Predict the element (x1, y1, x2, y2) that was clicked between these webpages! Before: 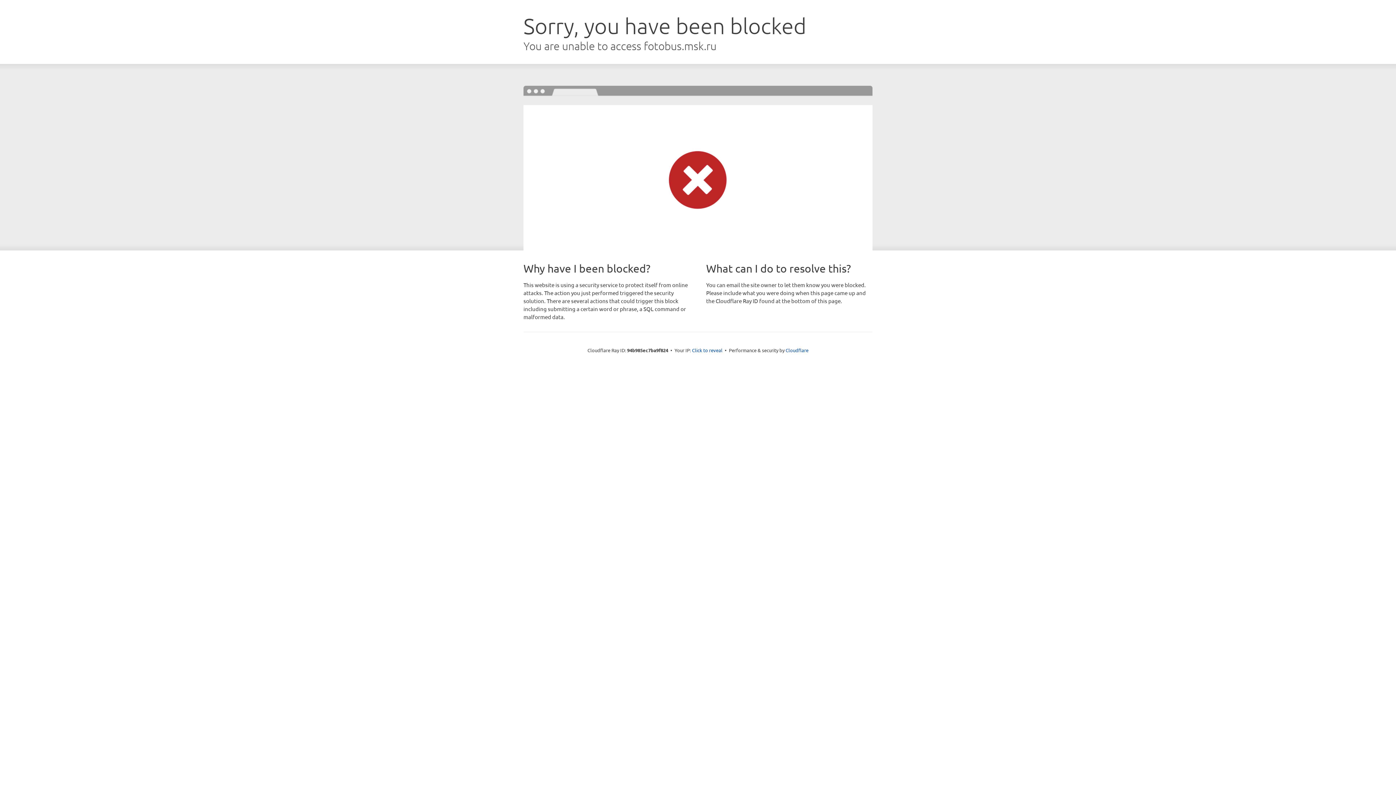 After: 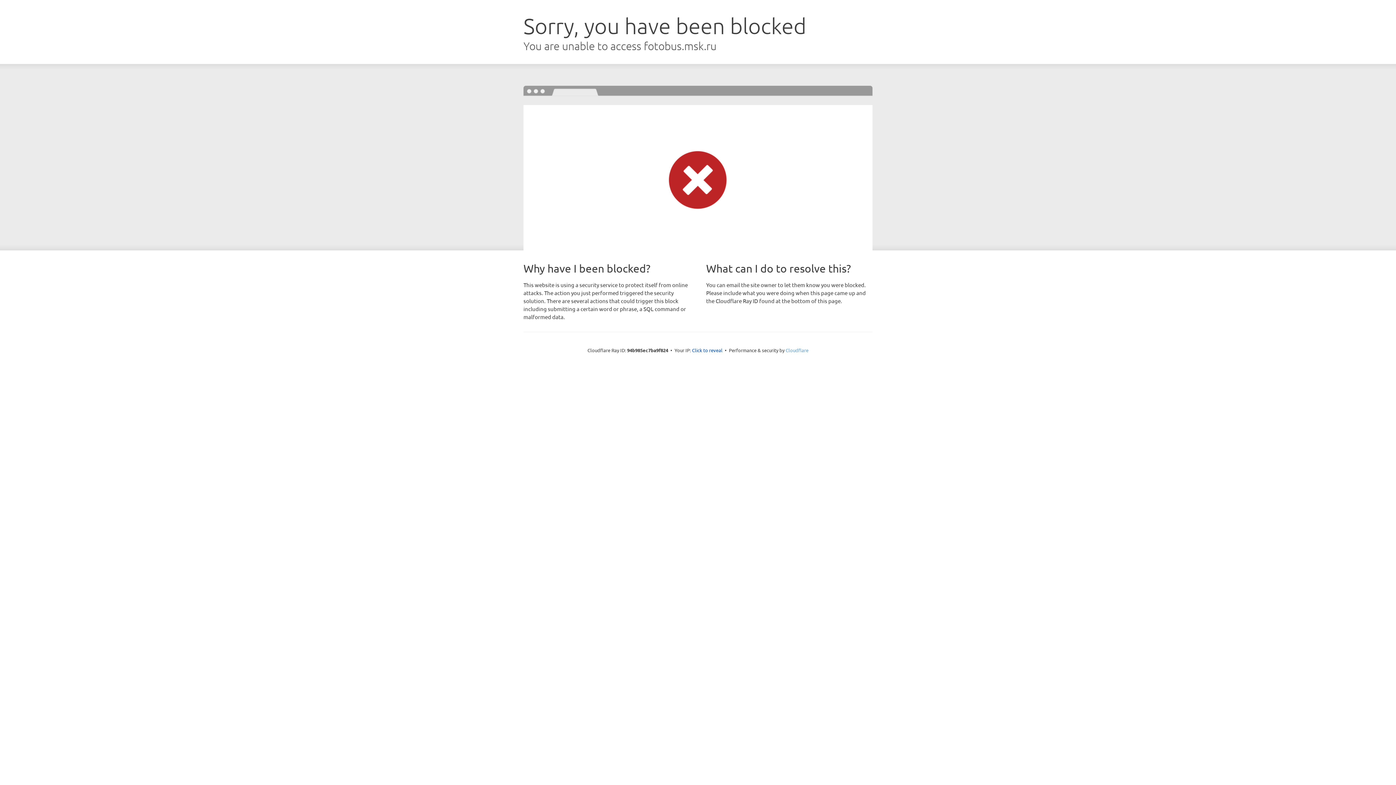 Action: bbox: (785, 347, 808, 353) label: Cloudflare